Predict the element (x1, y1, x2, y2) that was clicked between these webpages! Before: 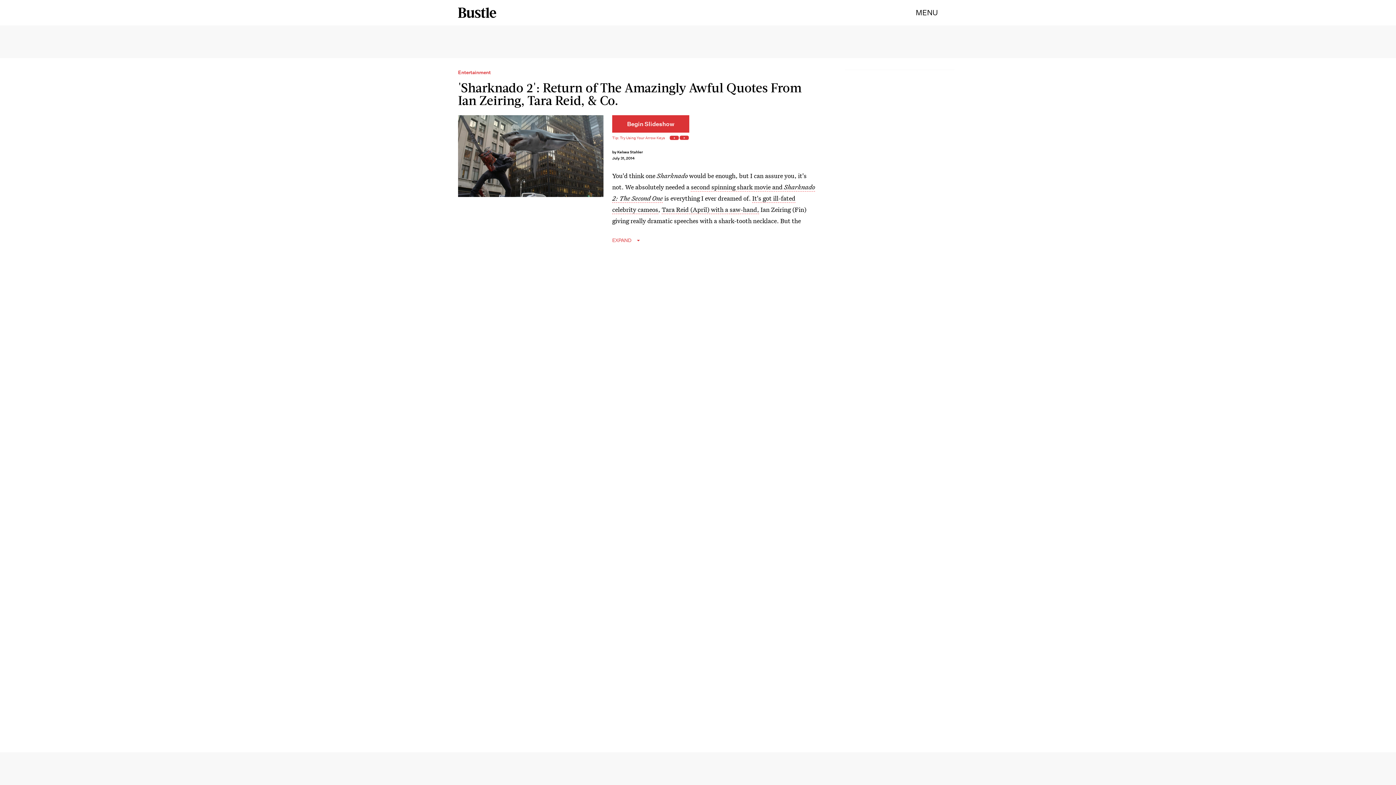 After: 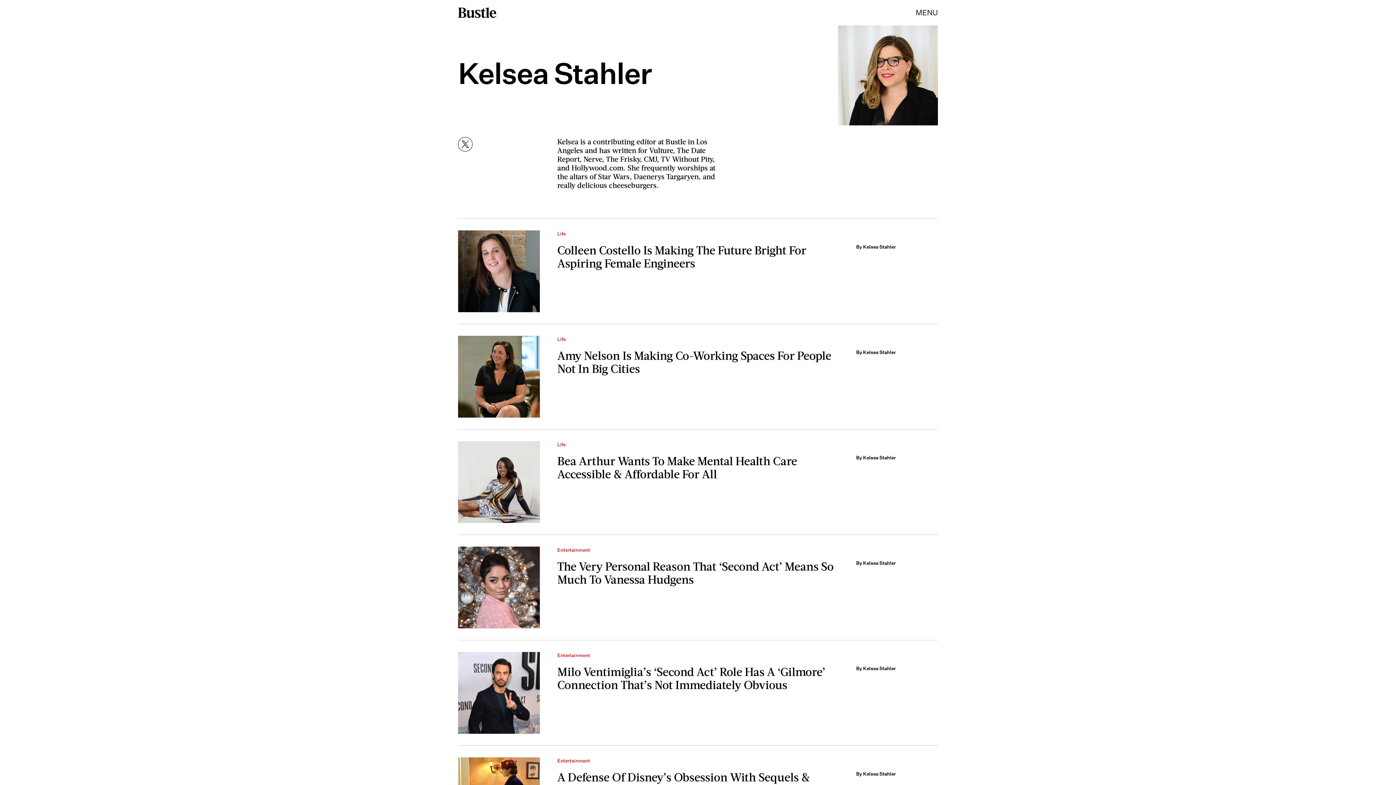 Action: bbox: (617, 149, 642, 154) label: Kelsea Stahler